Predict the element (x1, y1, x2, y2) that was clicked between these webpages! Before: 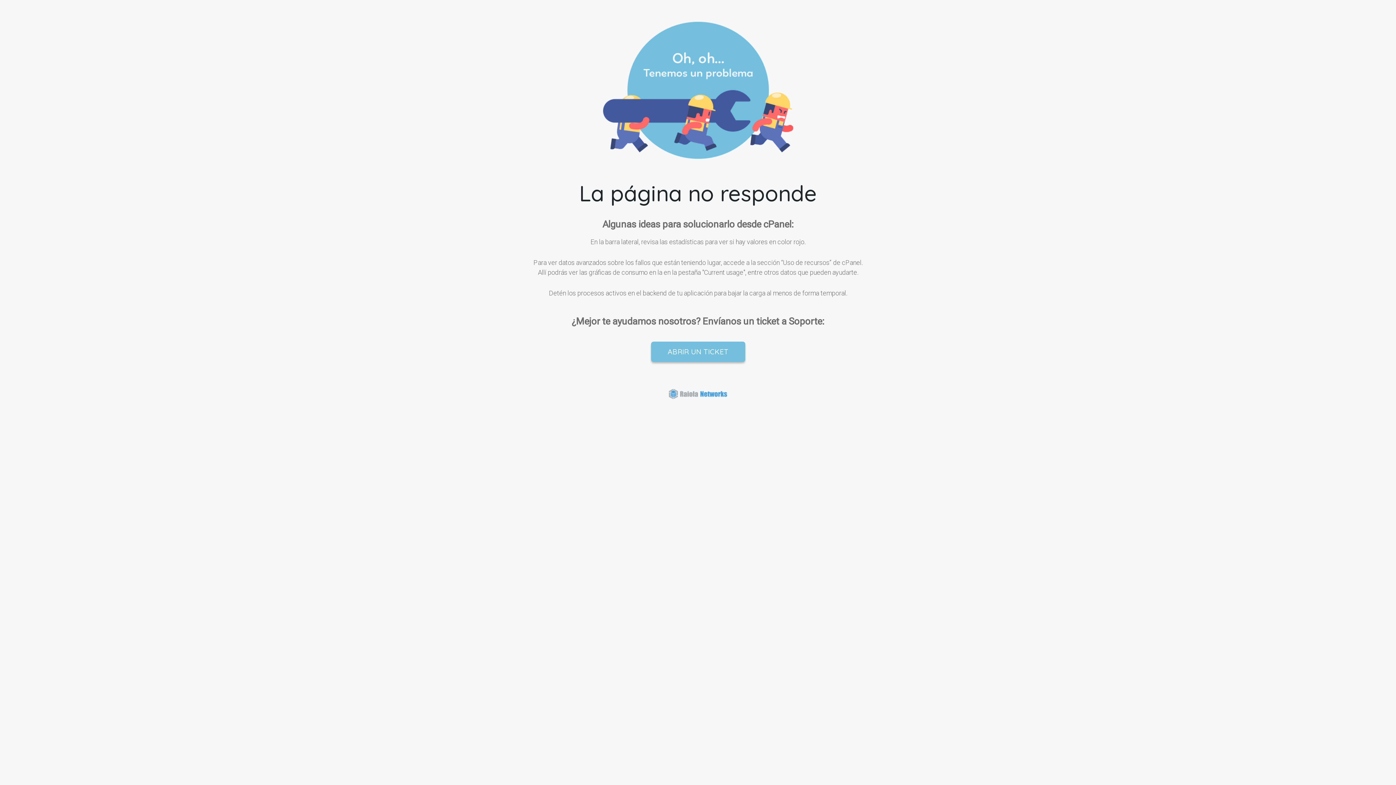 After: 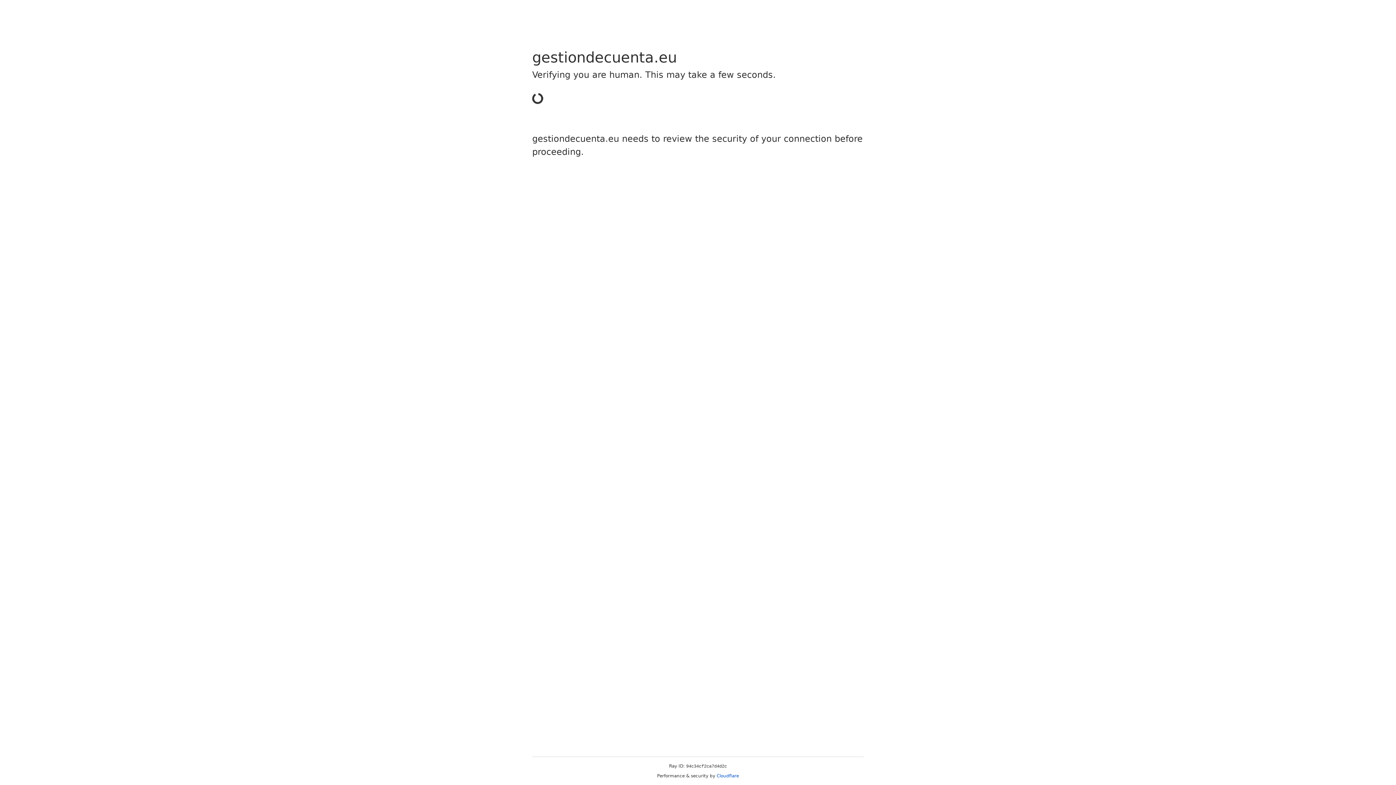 Action: label: ABRIR UN TICKET bbox: (651, 341, 745, 362)